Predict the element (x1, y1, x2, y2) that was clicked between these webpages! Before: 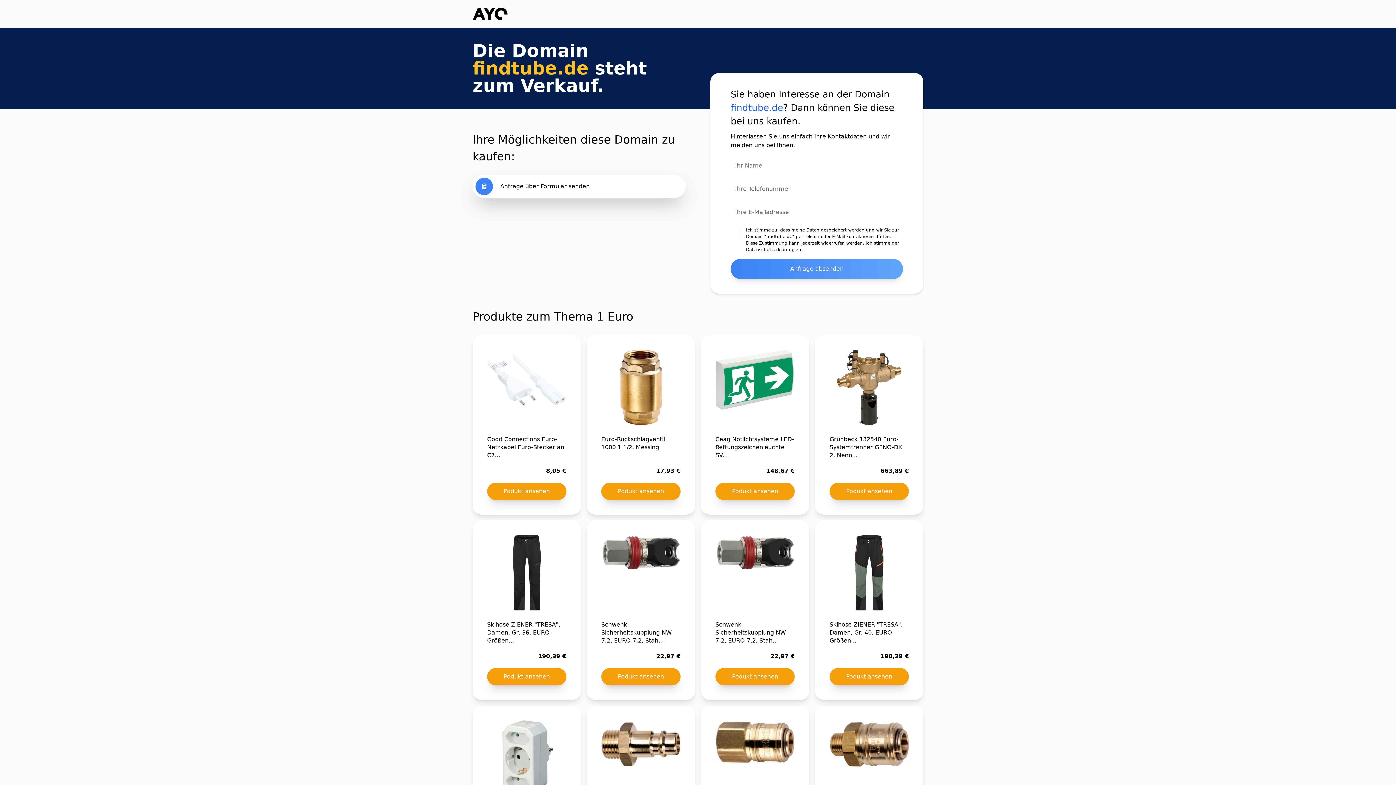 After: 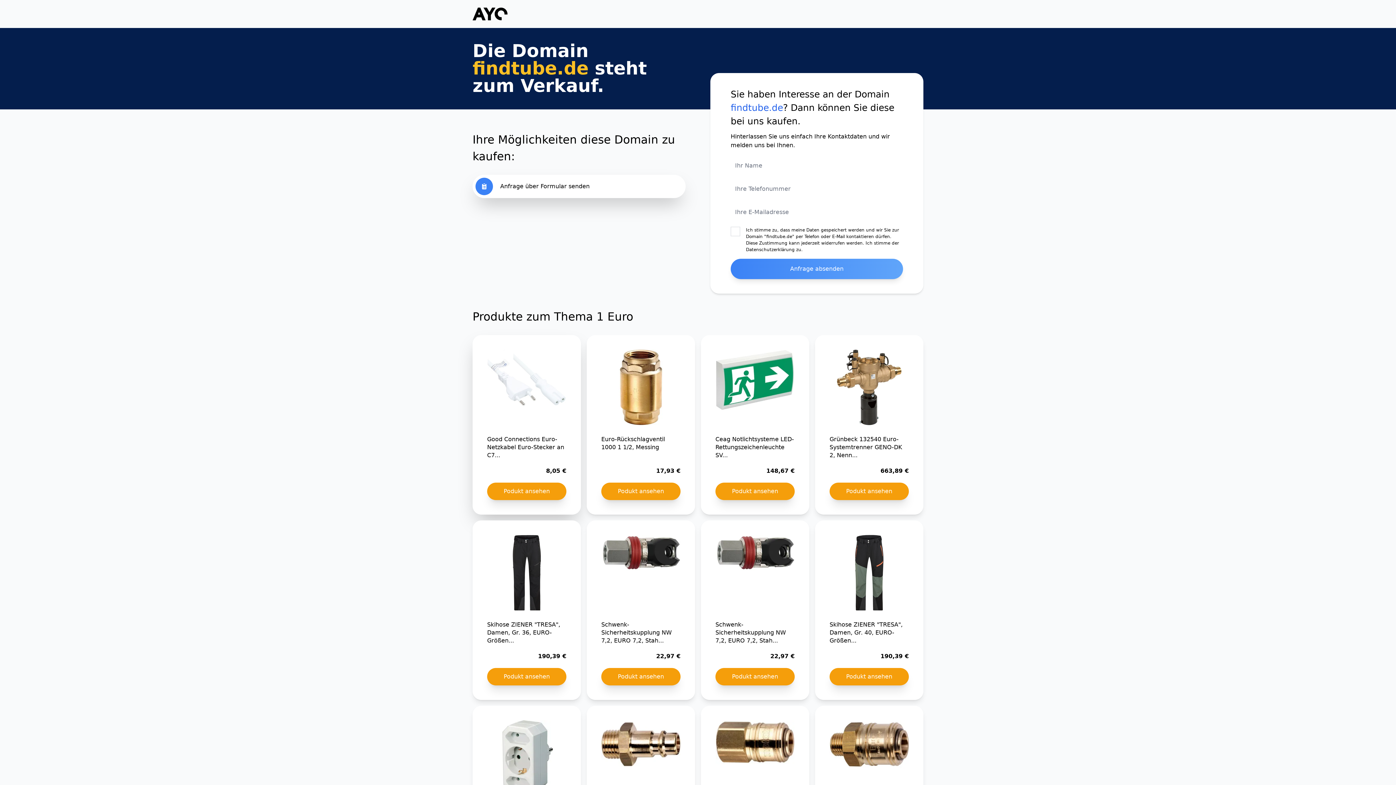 Action: bbox: (472, 335, 581, 514) label: Good Connections Euro-Netzkabel Euro-Stecker an C7...

8,05 €

Podukt ansehen